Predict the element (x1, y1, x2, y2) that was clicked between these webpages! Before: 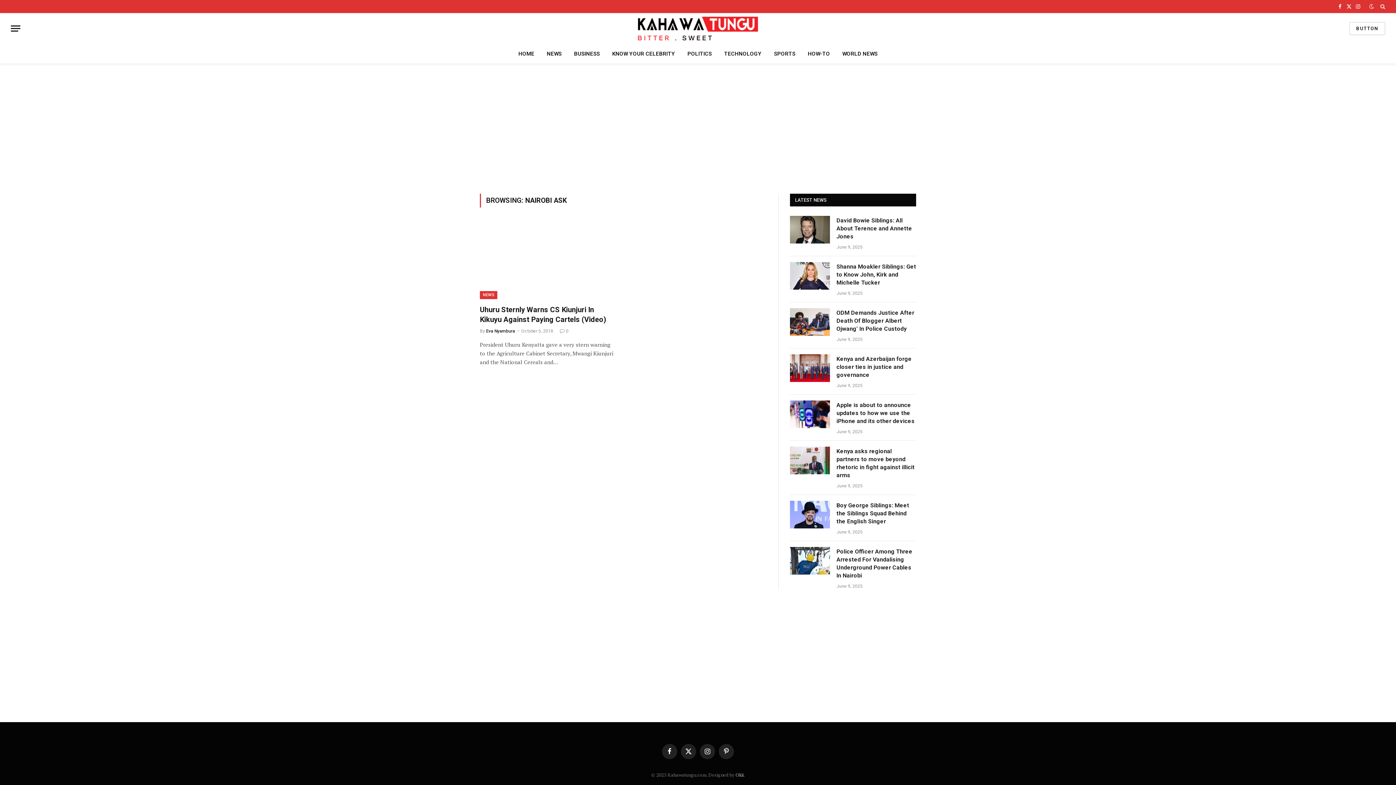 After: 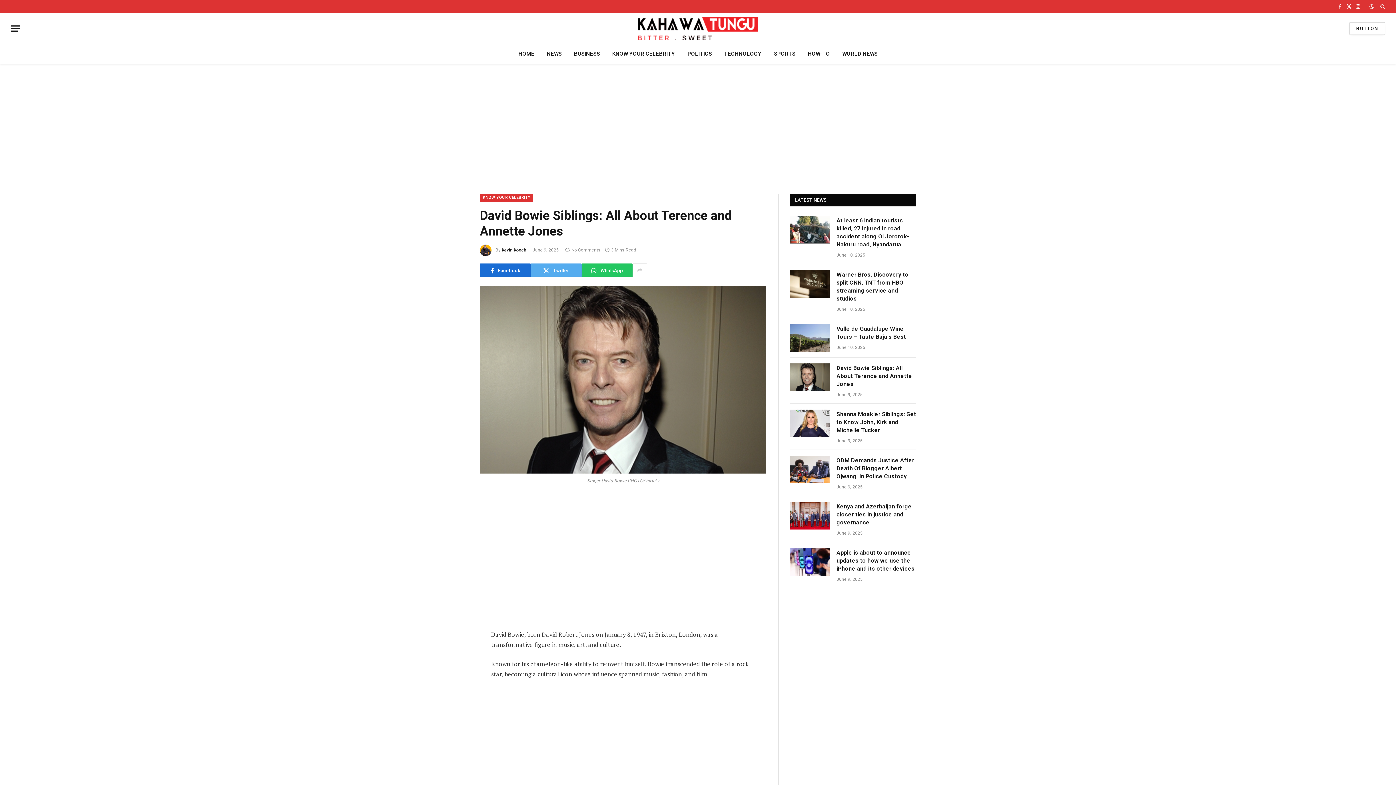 Action: bbox: (790, 216, 830, 243)